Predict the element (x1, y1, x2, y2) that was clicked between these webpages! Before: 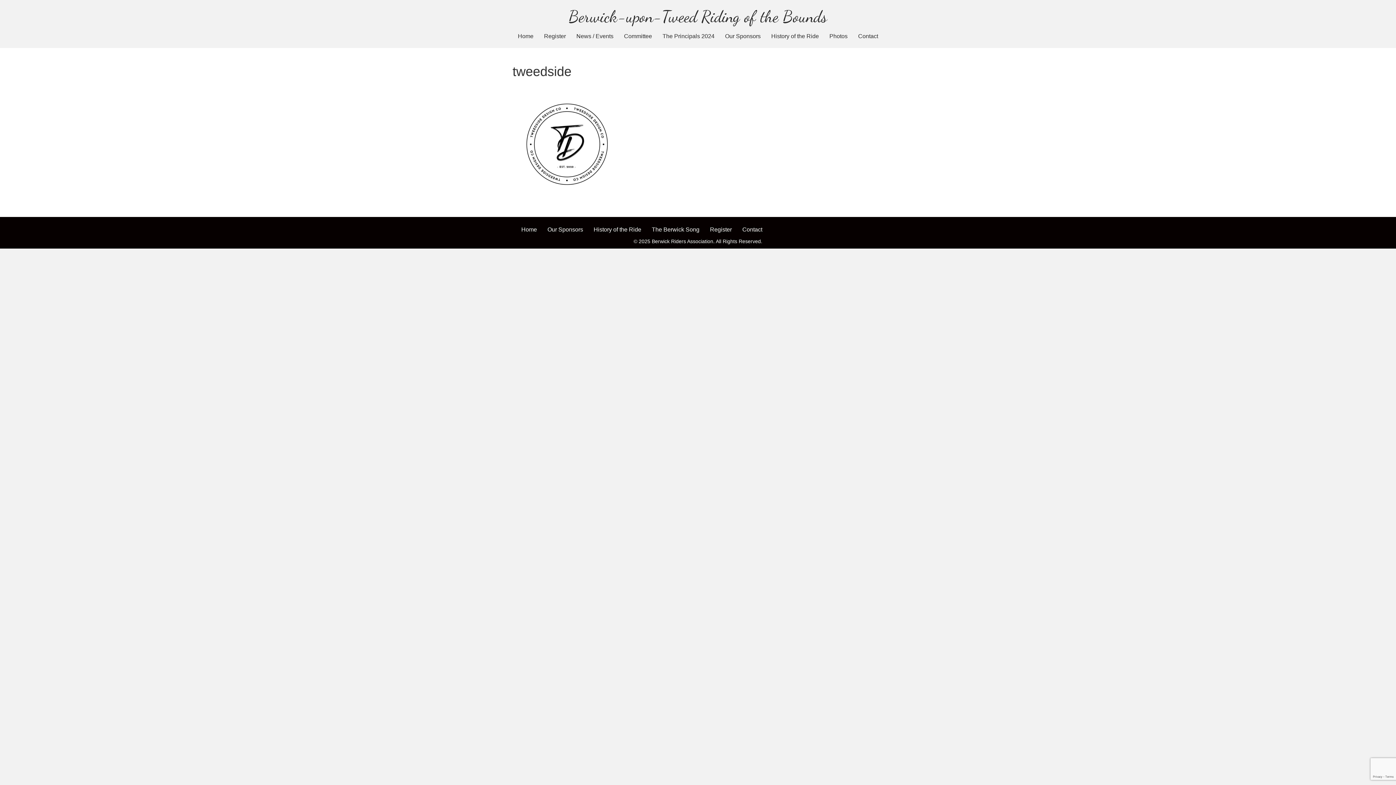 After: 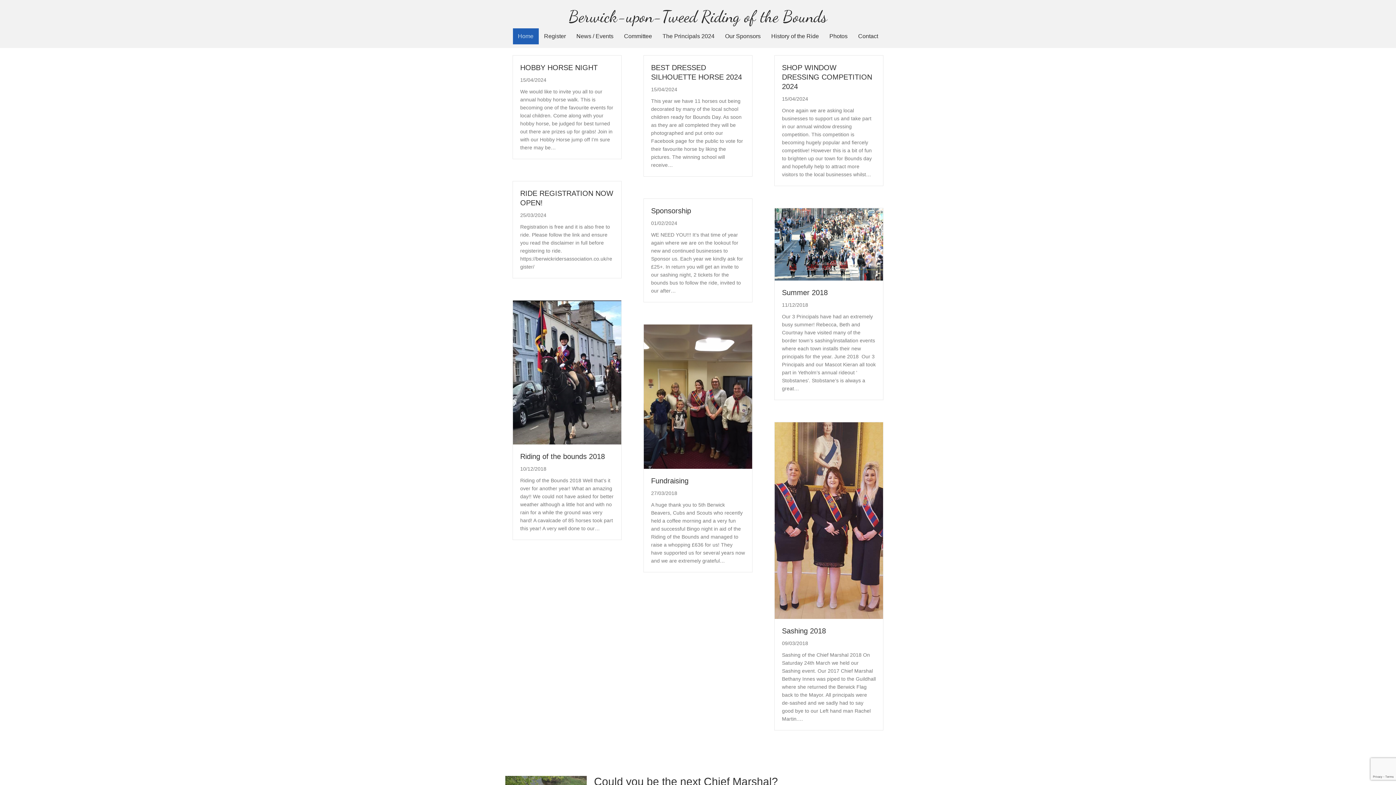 Action: label: Berwick-upon-Tweed Riding of the Bounds bbox: (568, 6, 827, 26)